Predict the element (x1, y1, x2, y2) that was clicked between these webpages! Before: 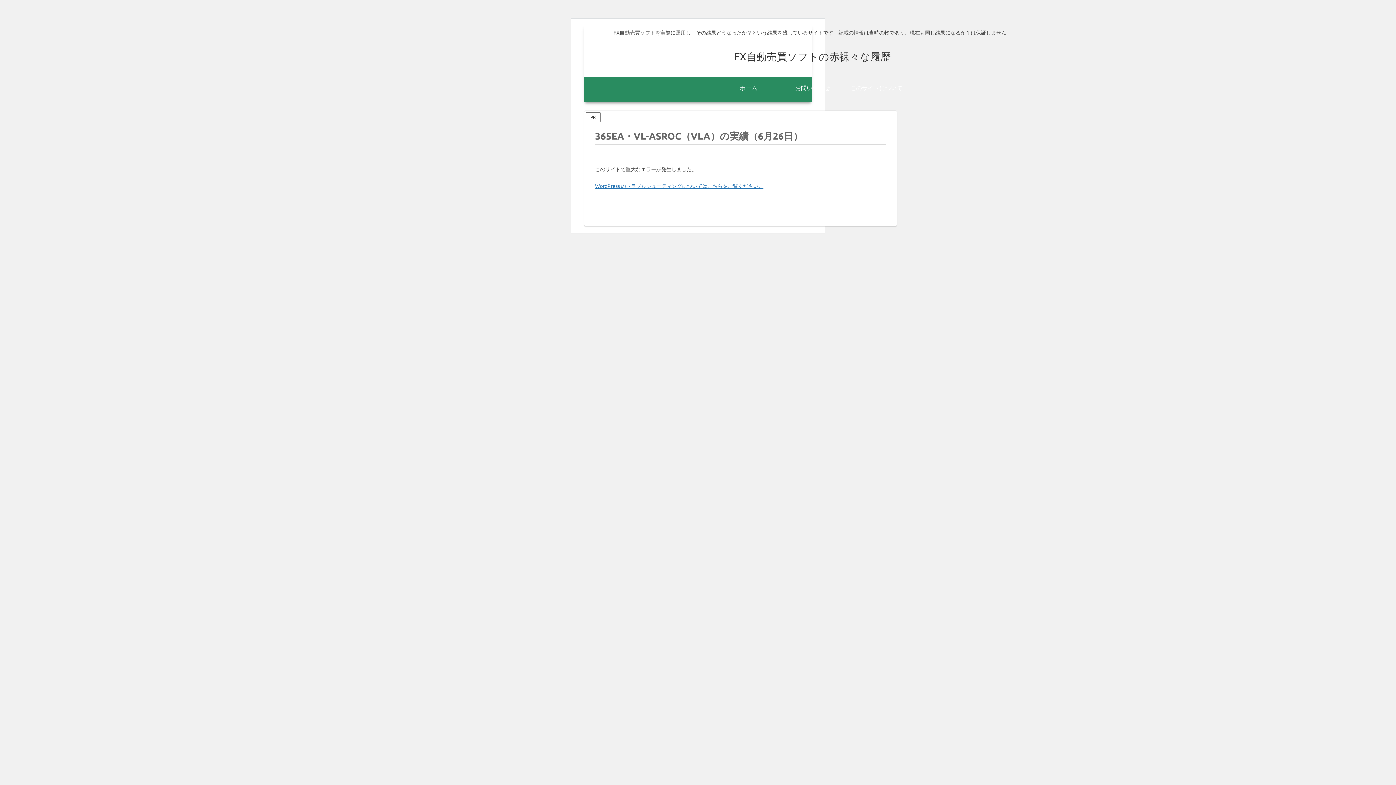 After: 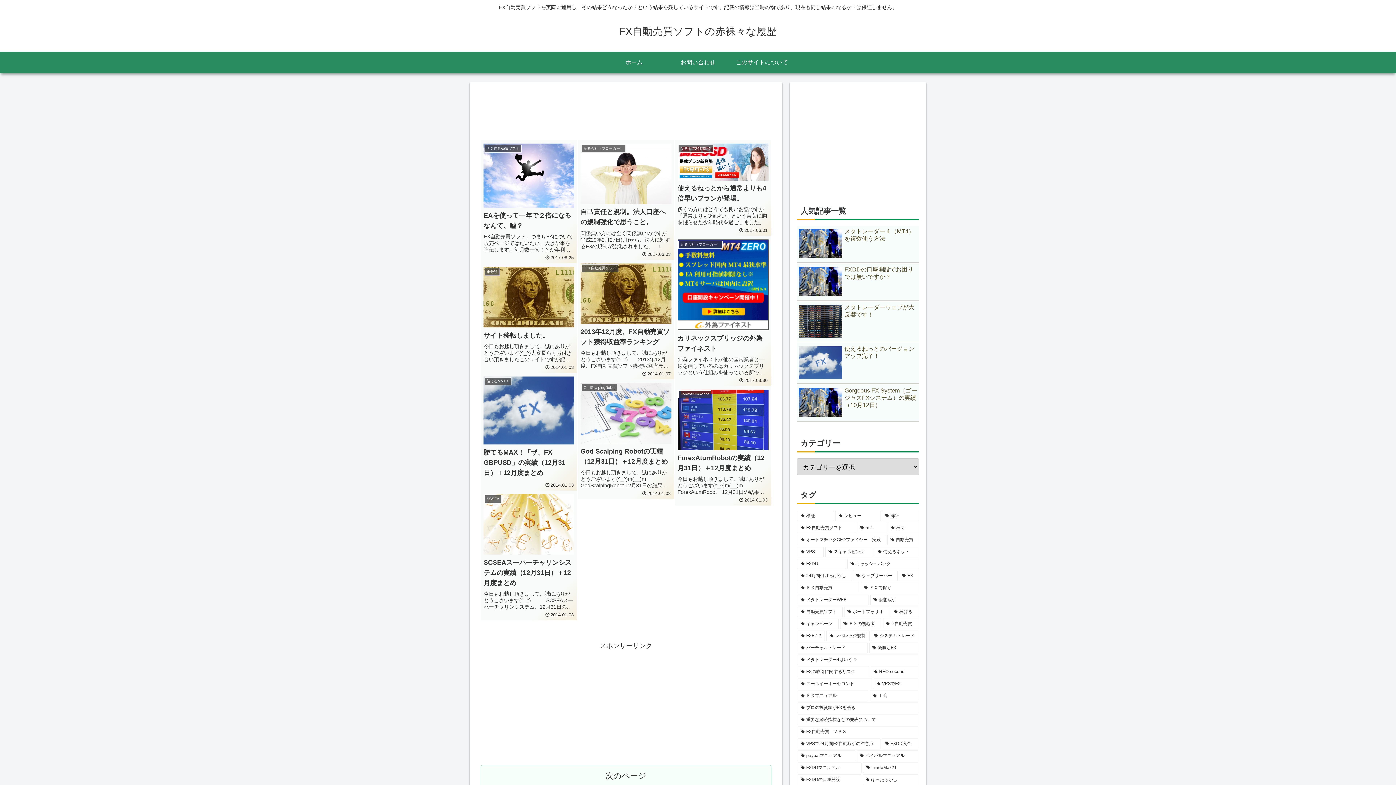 Action: label: FX自動売買ソフトの赤裸々な履歴 bbox: (728, 53, 897, 61)